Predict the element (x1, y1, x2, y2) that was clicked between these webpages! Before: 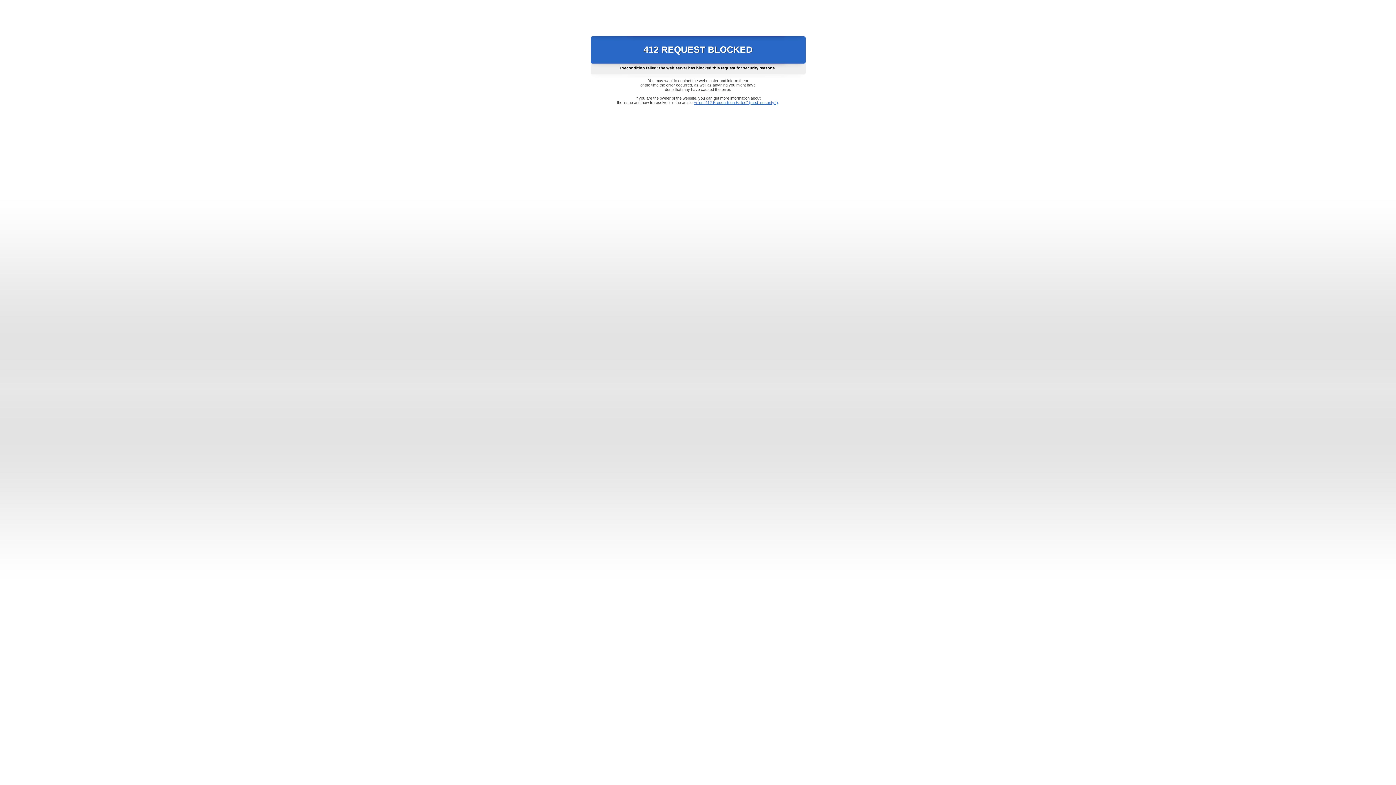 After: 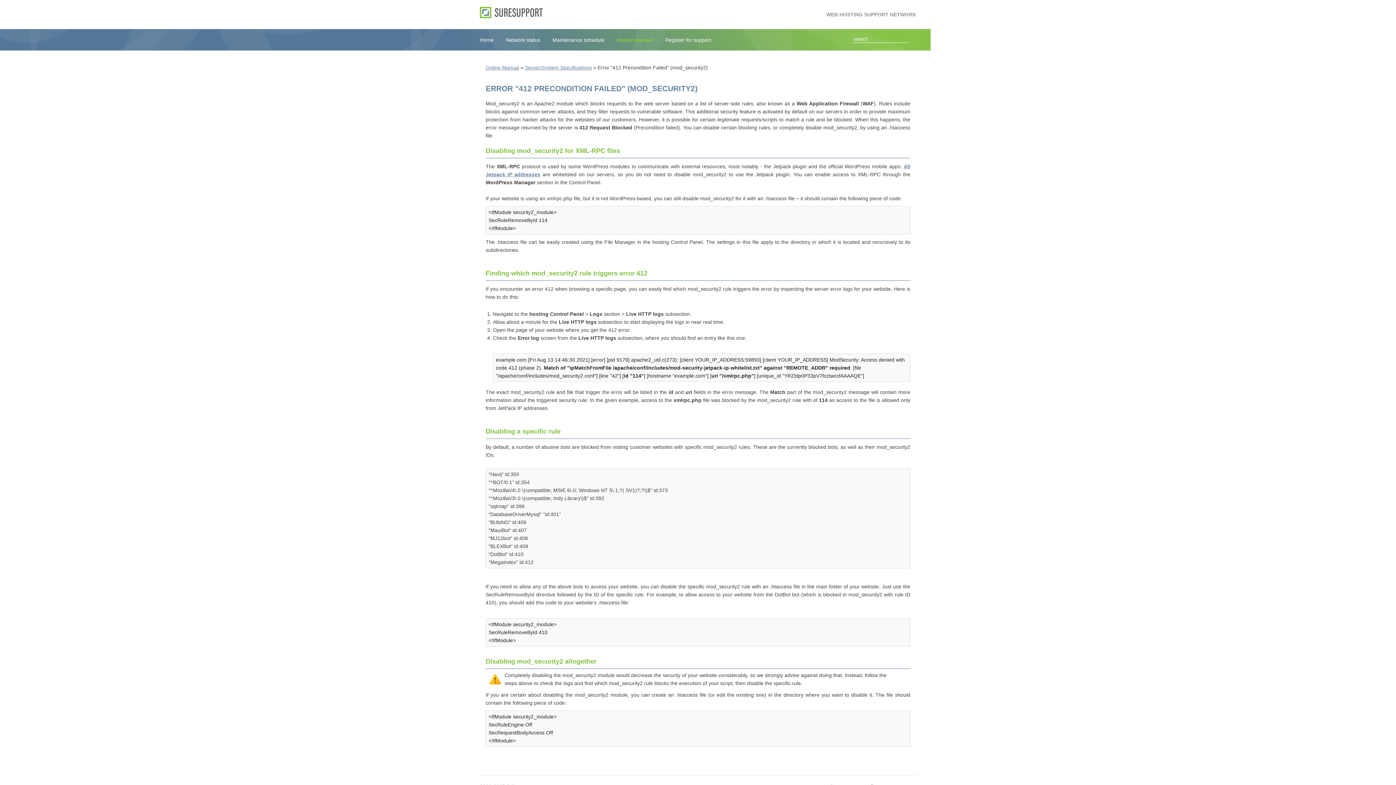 Action: label: Error "412 Precondition Failed" (mod_security2) bbox: (693, 100, 778, 104)